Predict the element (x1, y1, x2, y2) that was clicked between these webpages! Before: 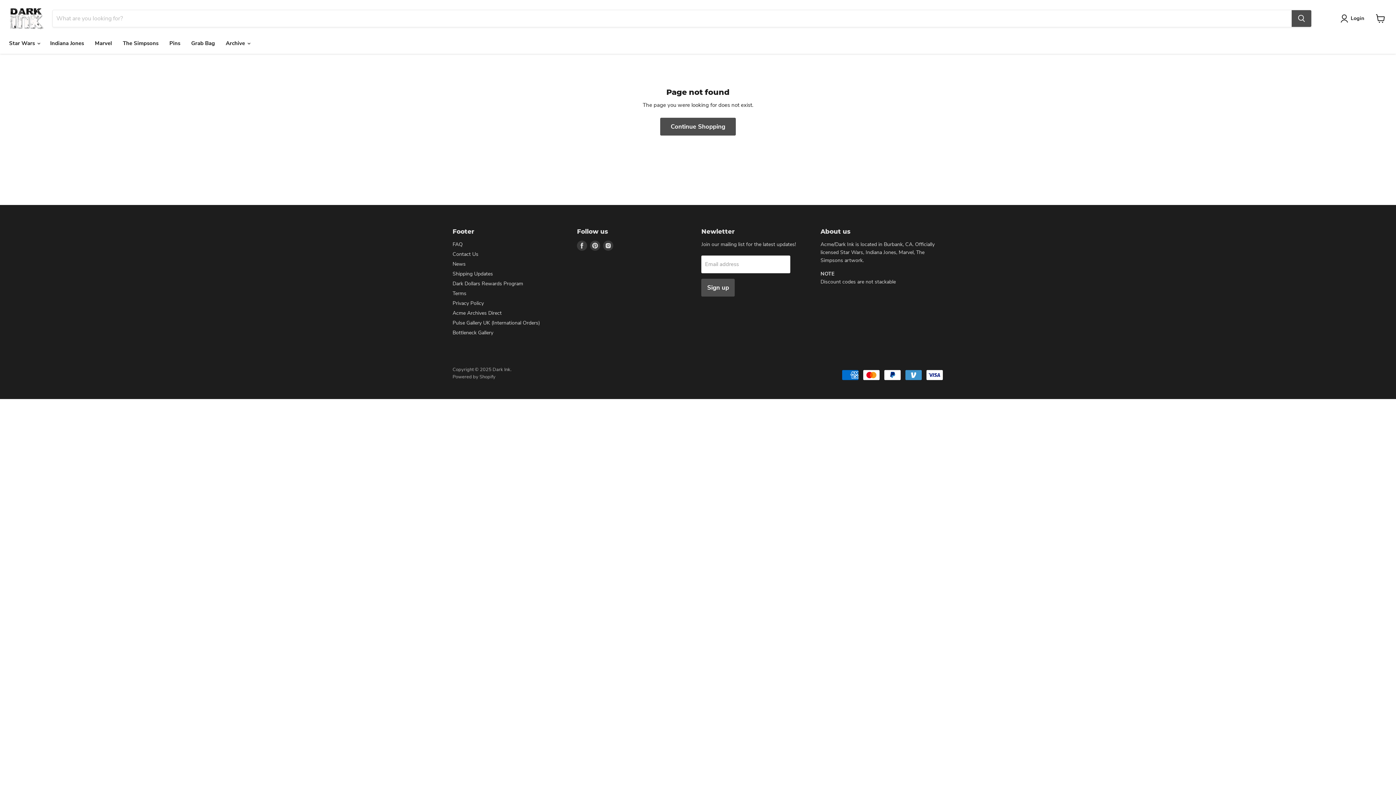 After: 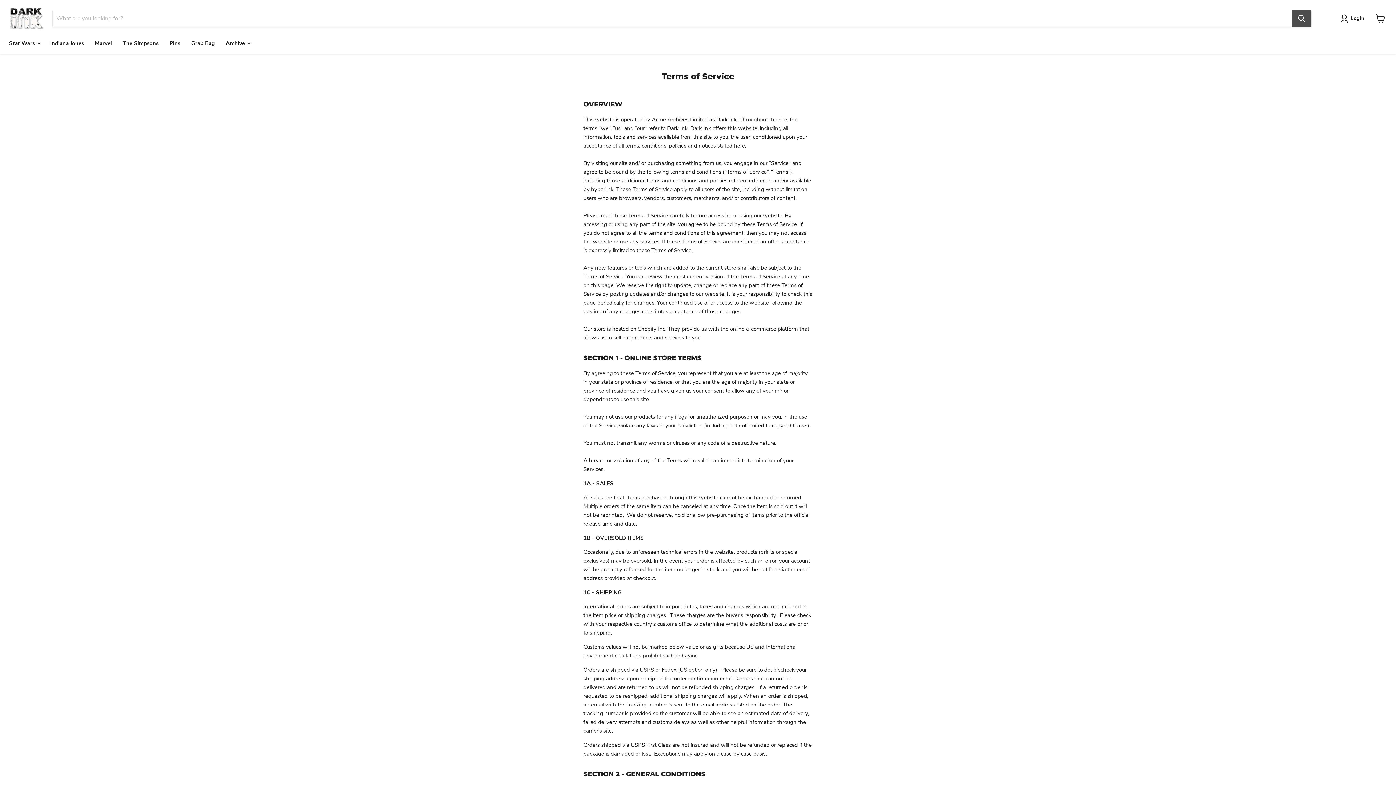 Action: label: Terms bbox: (452, 290, 466, 297)